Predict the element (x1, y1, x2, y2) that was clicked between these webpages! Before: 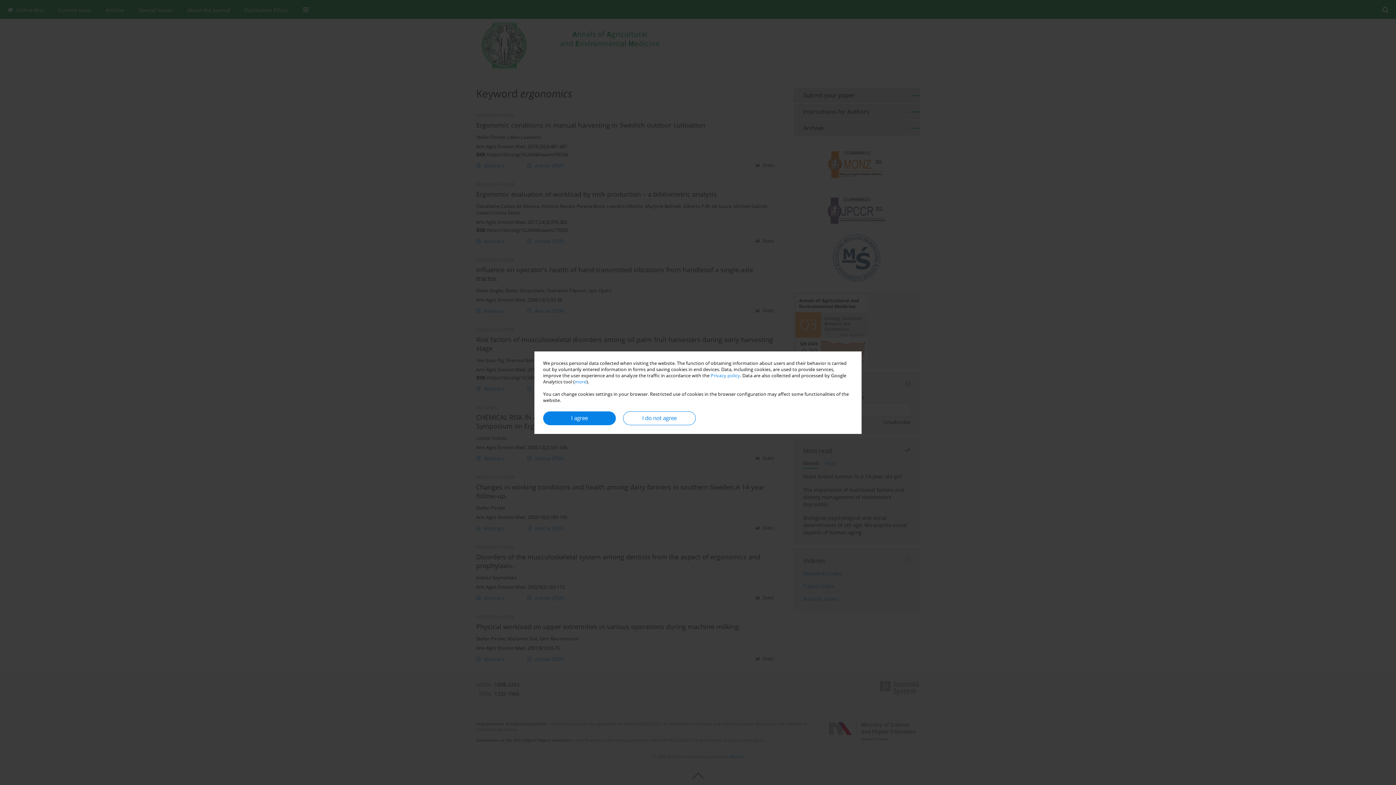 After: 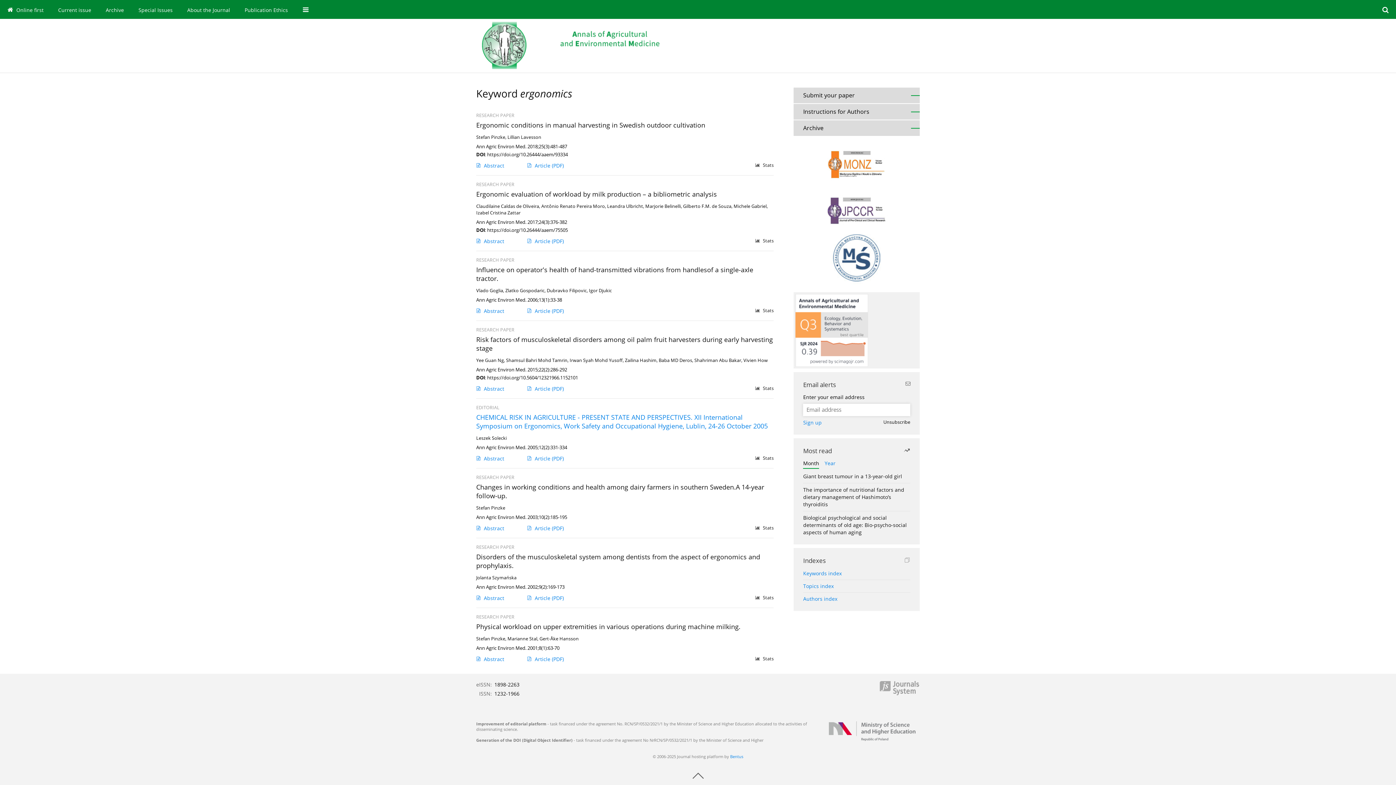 Action: bbox: (623, 411, 696, 425) label: I do not agree